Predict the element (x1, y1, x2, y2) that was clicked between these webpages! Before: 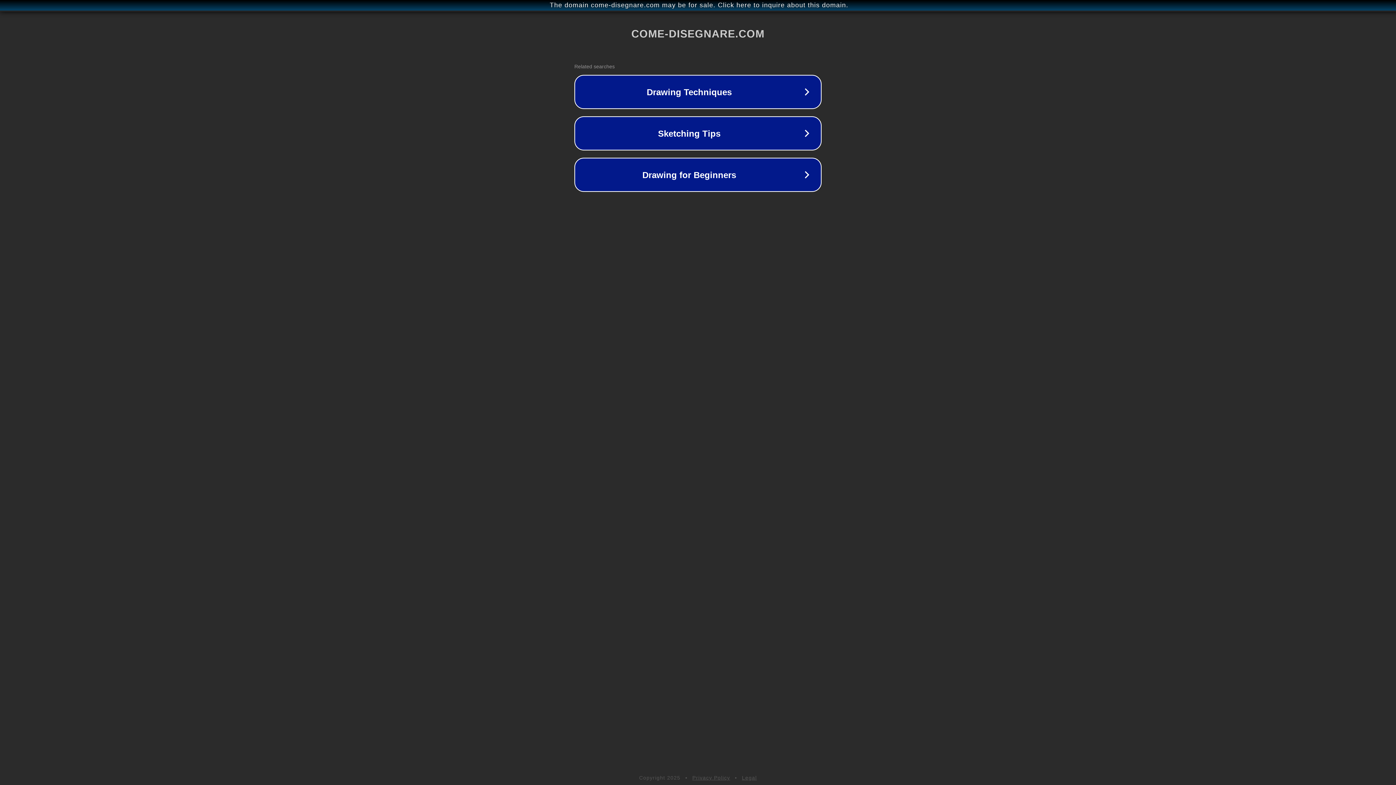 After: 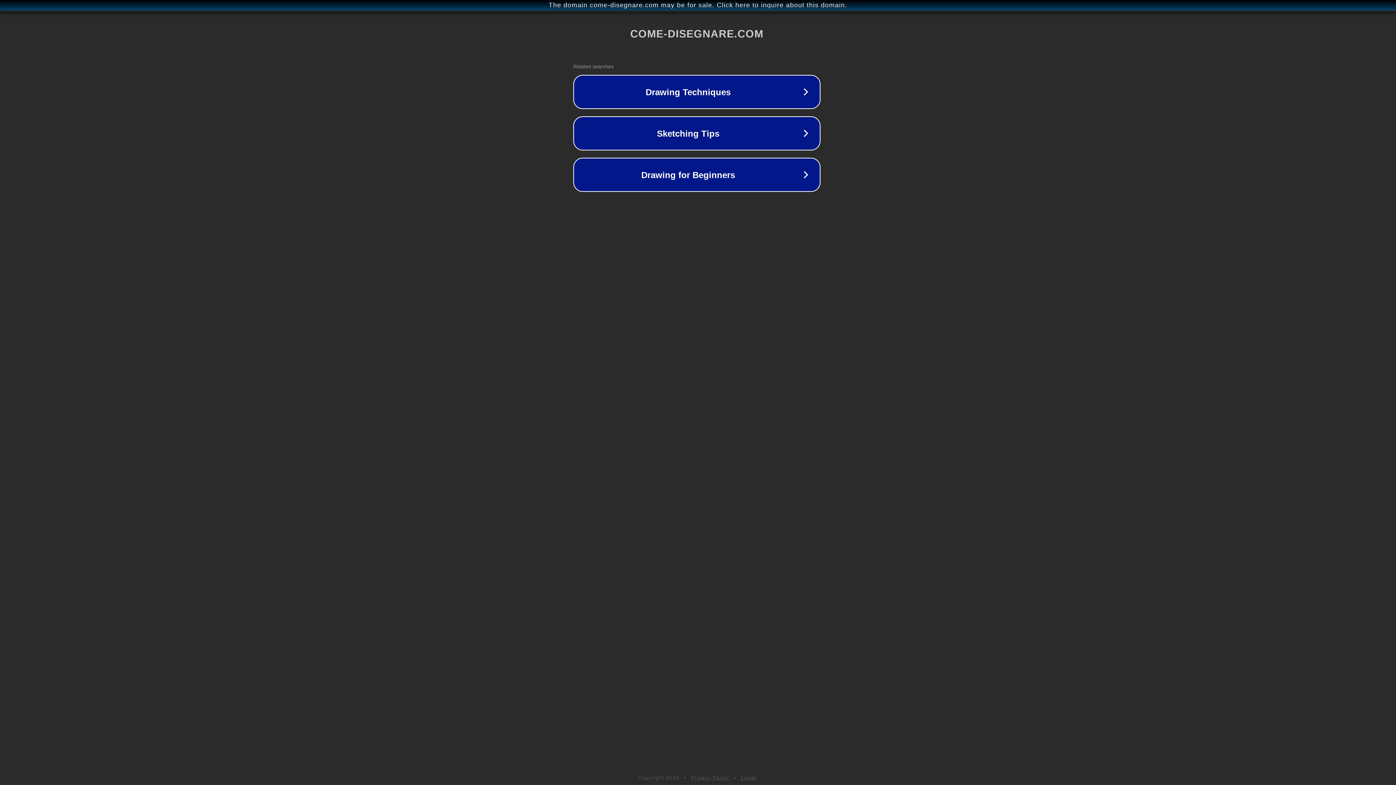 Action: bbox: (1, 1, 1397, 9) label: The domain come-disegnare.com may be for sale. Click here to inquire about this domain.